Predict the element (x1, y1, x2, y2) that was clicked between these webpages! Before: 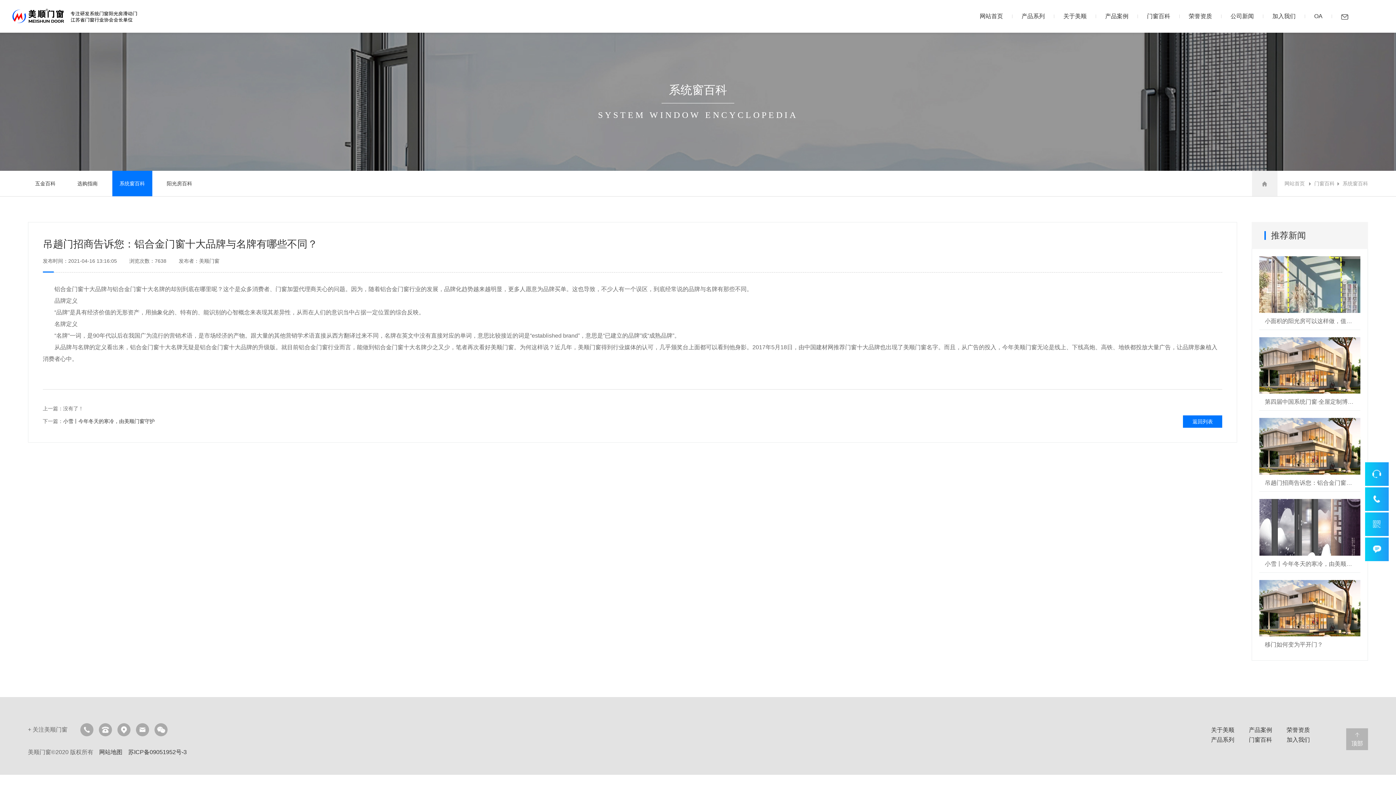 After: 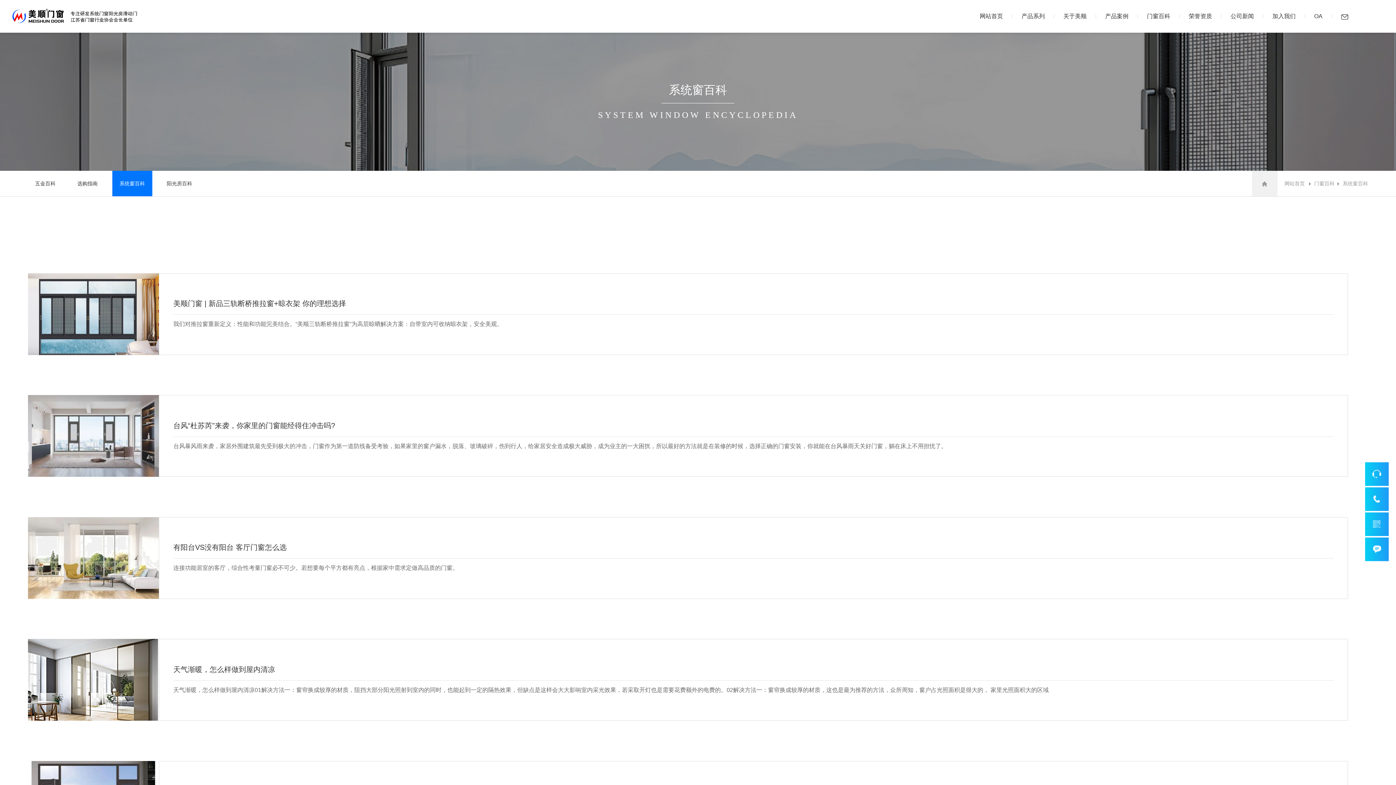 Action: label: 返回列表 bbox: (1183, 415, 1222, 428)